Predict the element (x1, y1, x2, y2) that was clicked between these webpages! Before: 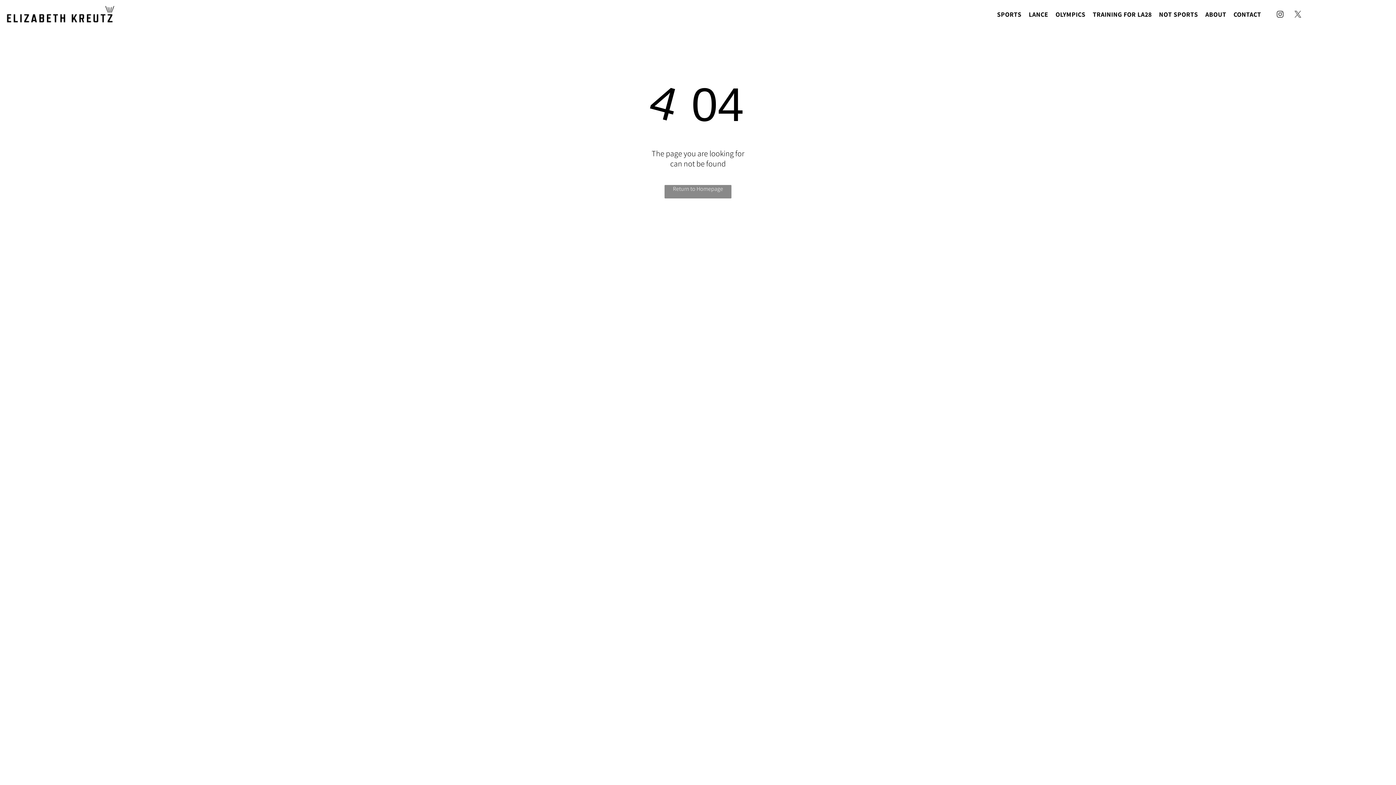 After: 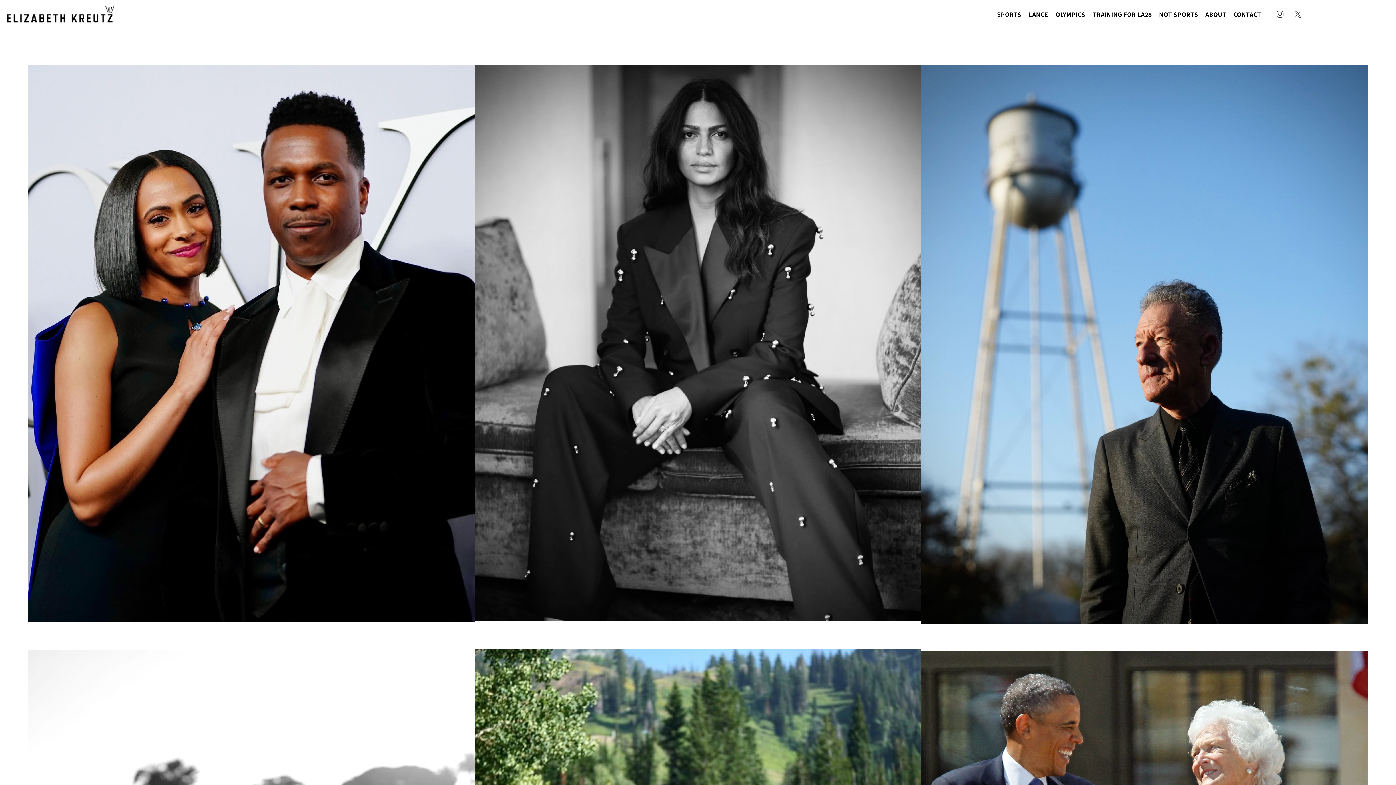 Action: bbox: (1155, 8, 1201, 20) label: NOT SPORTS